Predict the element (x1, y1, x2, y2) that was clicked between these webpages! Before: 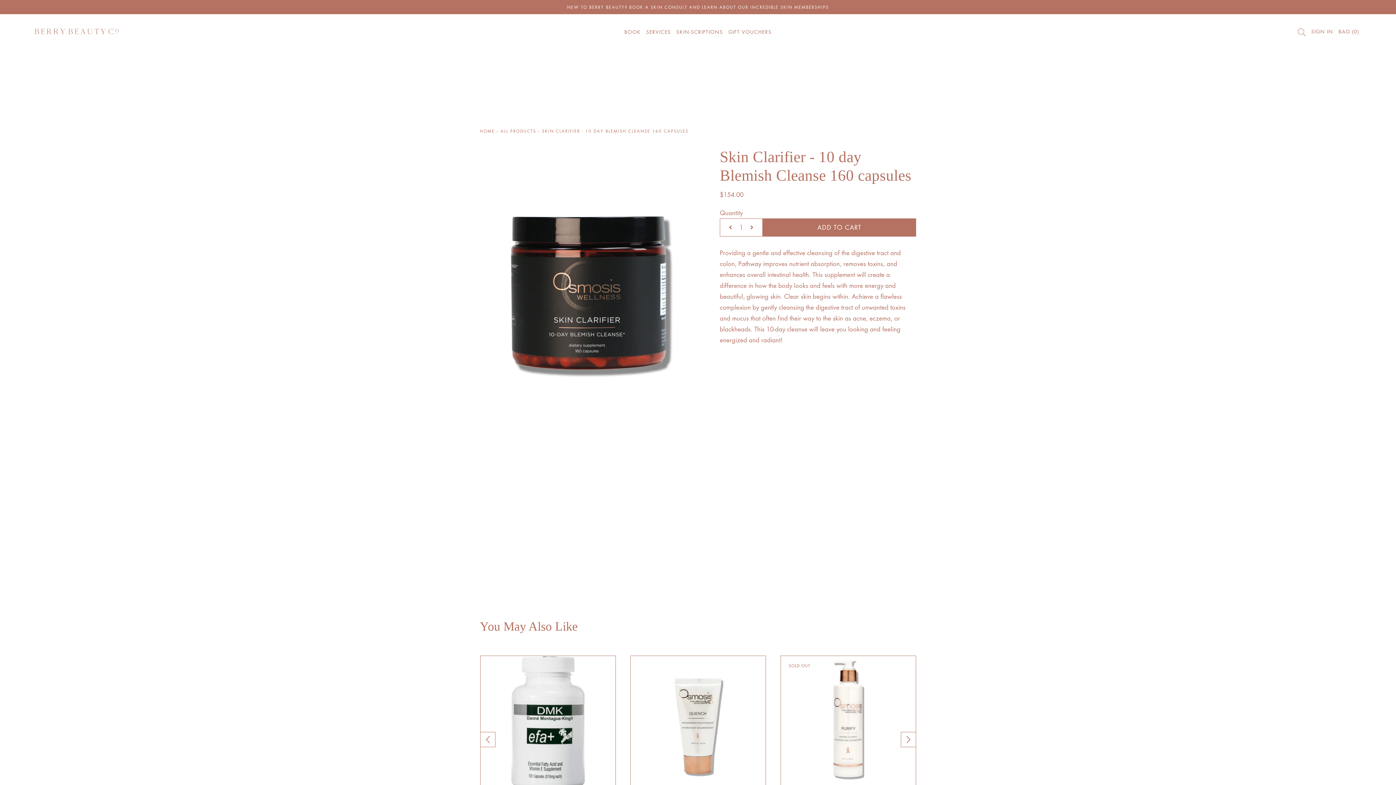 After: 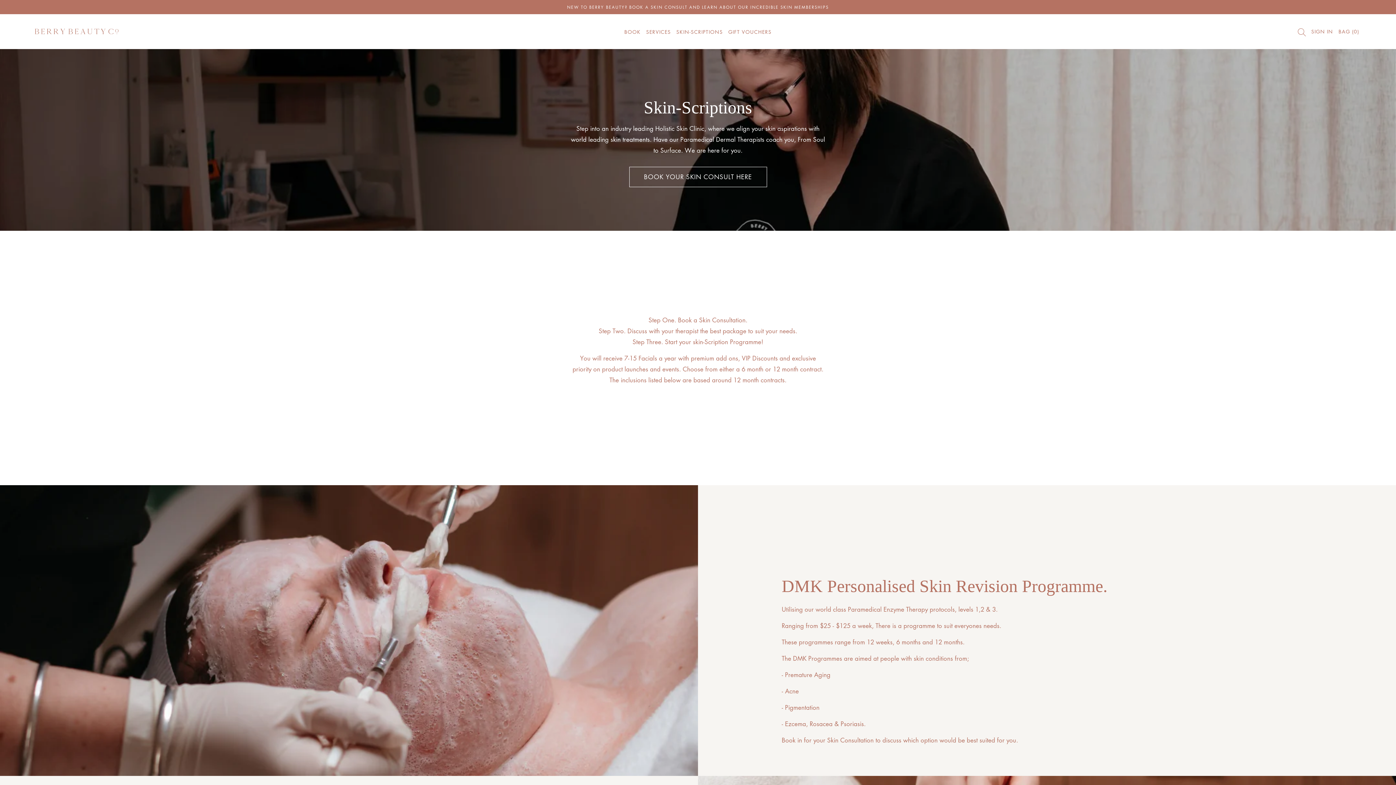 Action: label: SKIN-SCRIPTIONS bbox: (674, 14, 724, 48)